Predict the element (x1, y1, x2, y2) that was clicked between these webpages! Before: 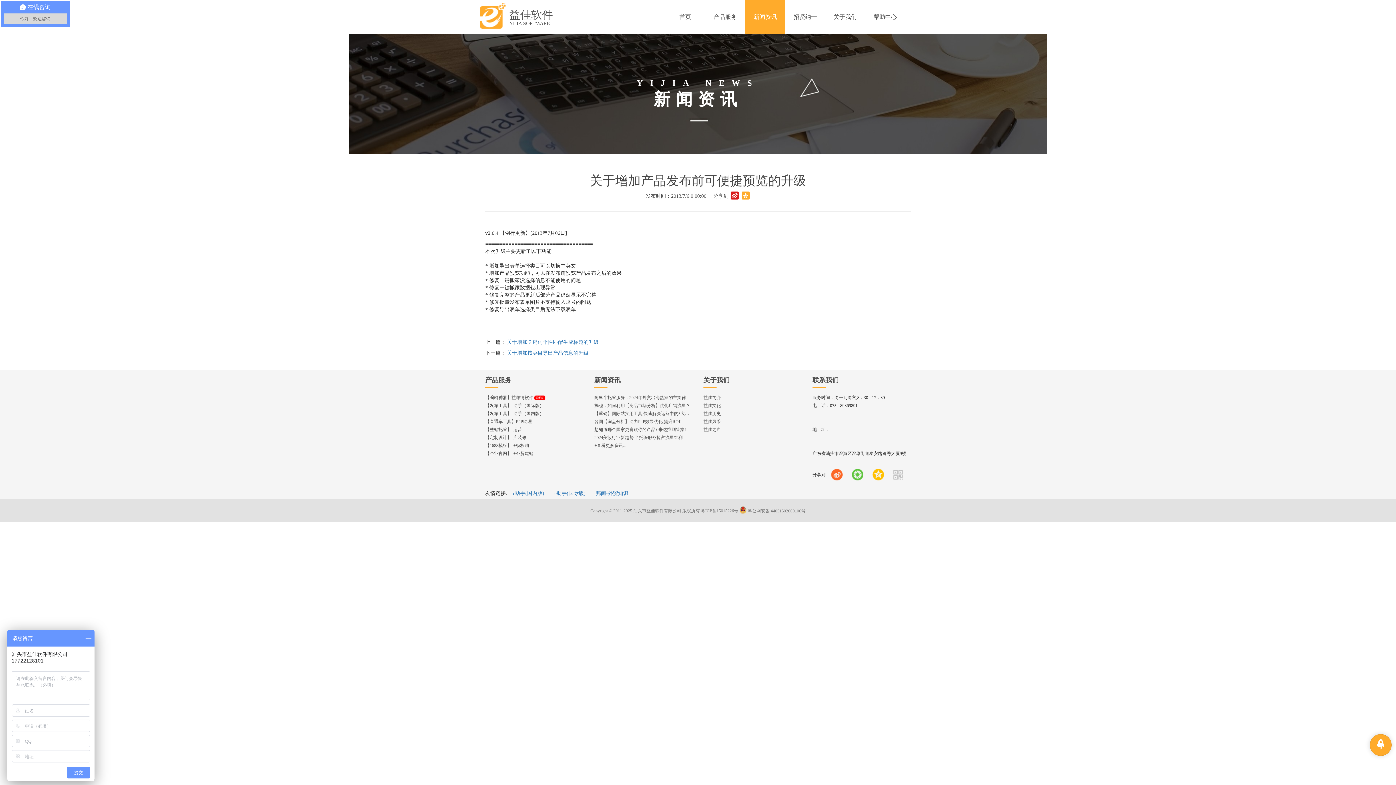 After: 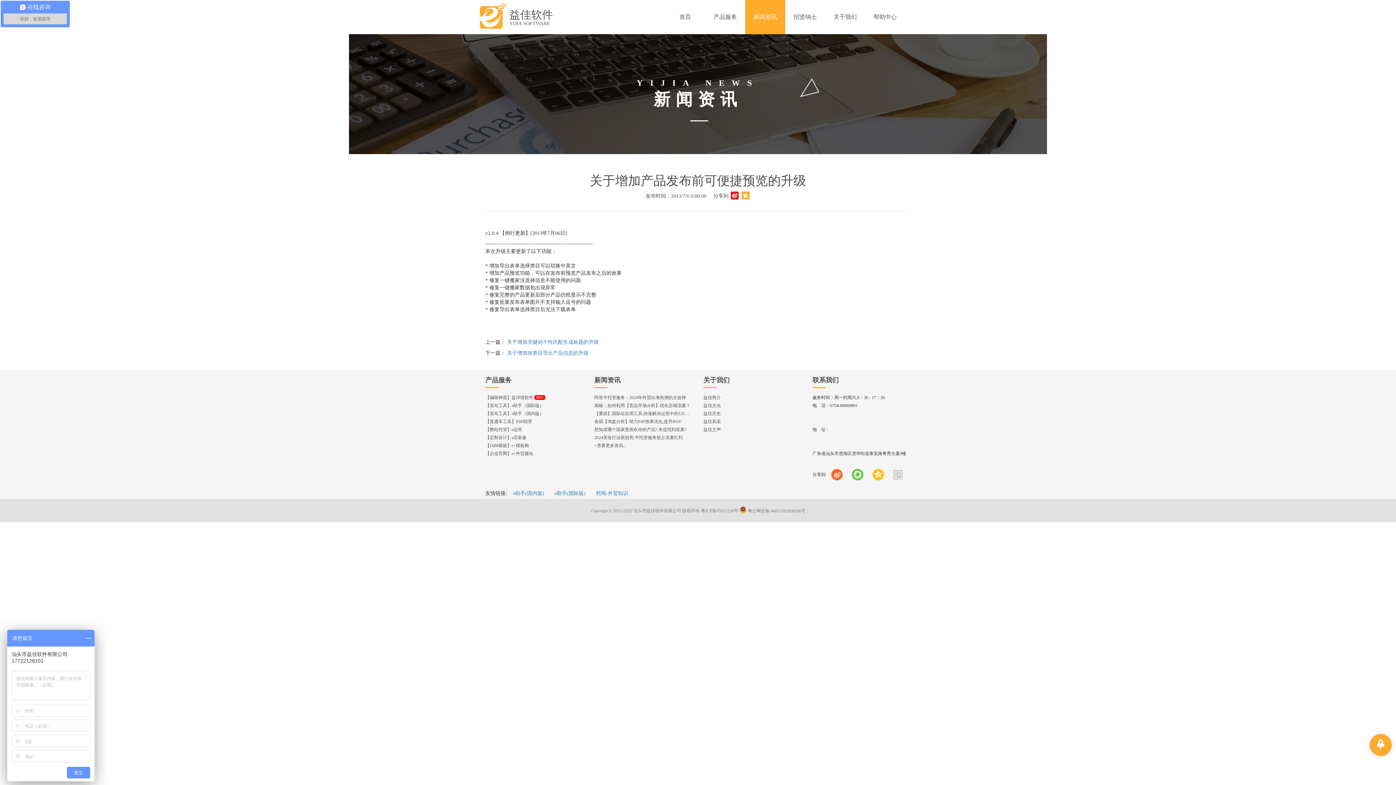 Action: bbox: (594, 443, 626, 448) label: +查看更多资讯...